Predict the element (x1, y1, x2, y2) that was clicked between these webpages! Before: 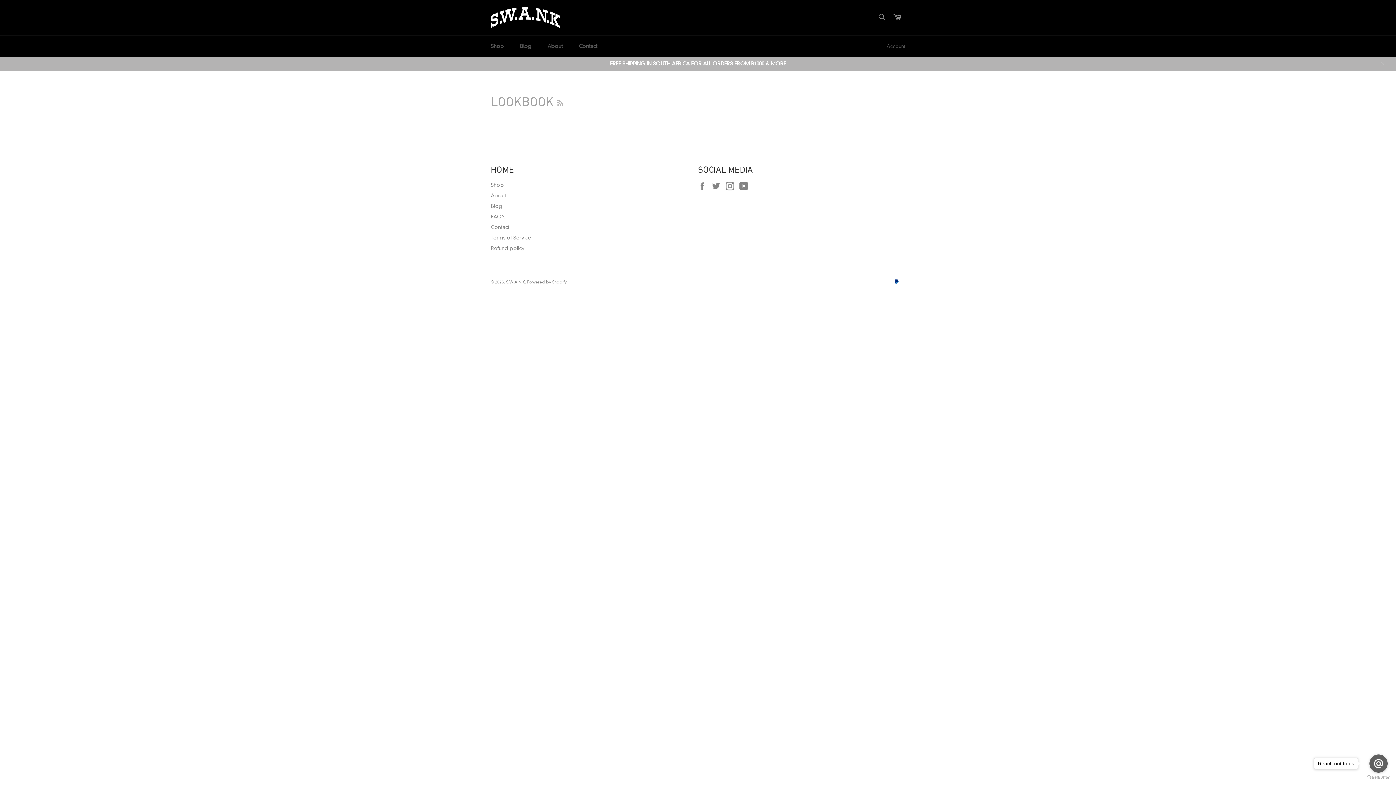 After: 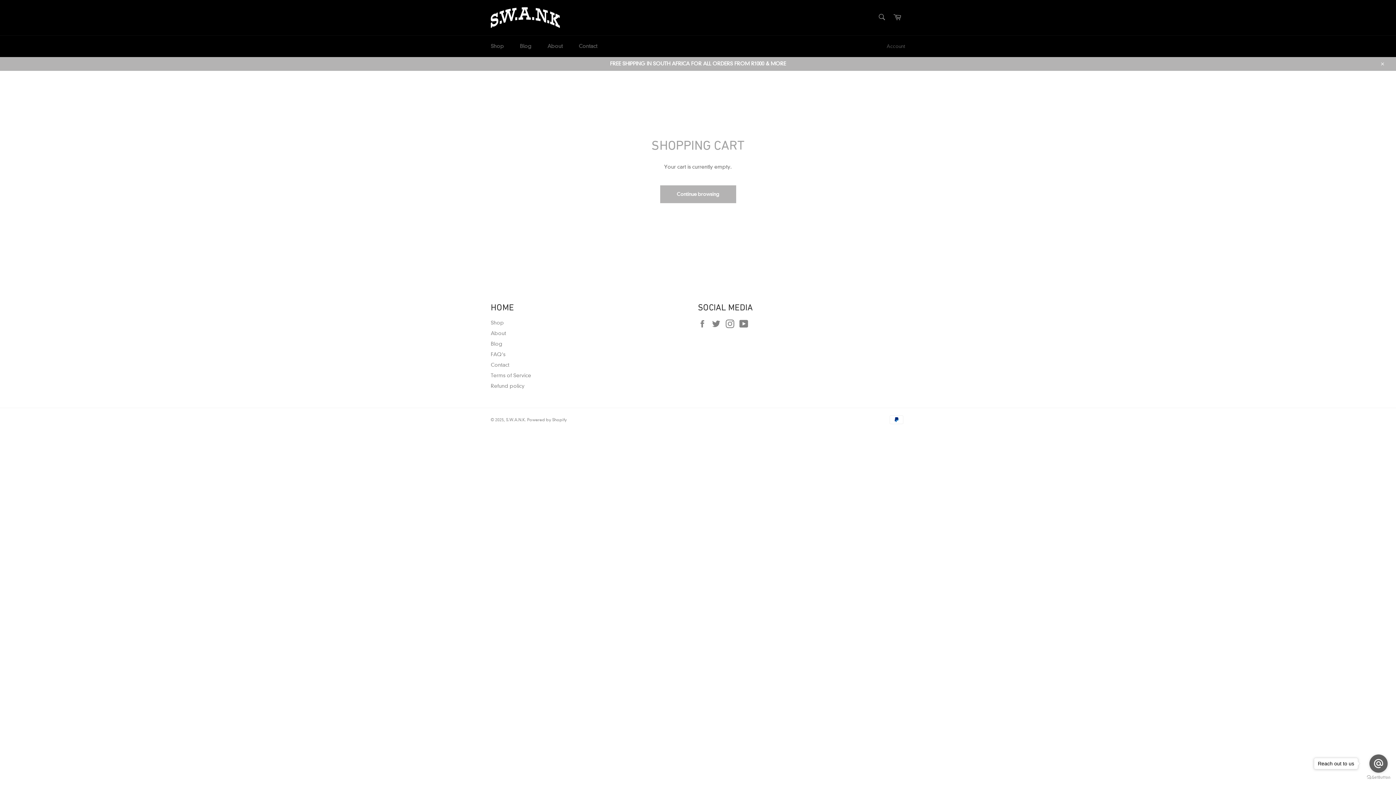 Action: label: Cart bbox: (889, 9, 905, 25)